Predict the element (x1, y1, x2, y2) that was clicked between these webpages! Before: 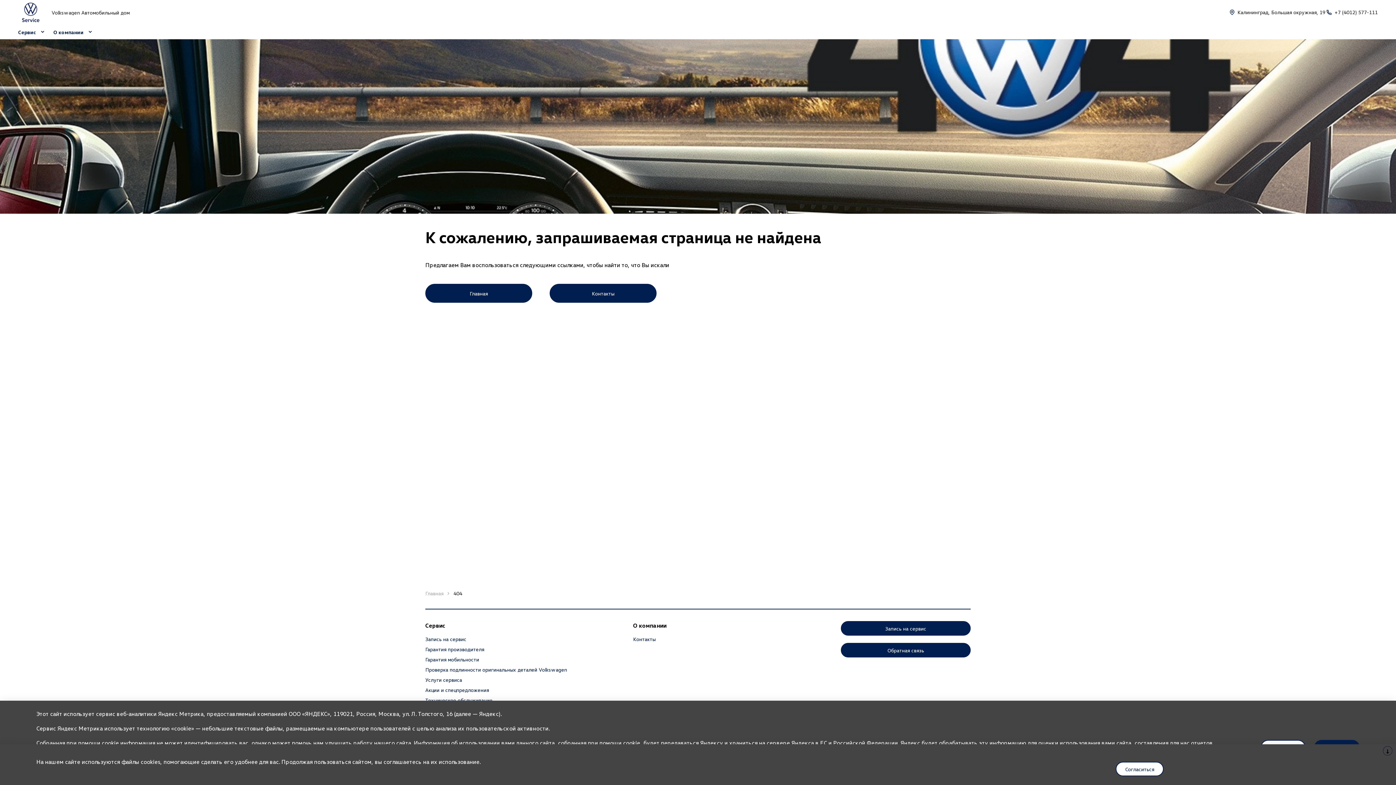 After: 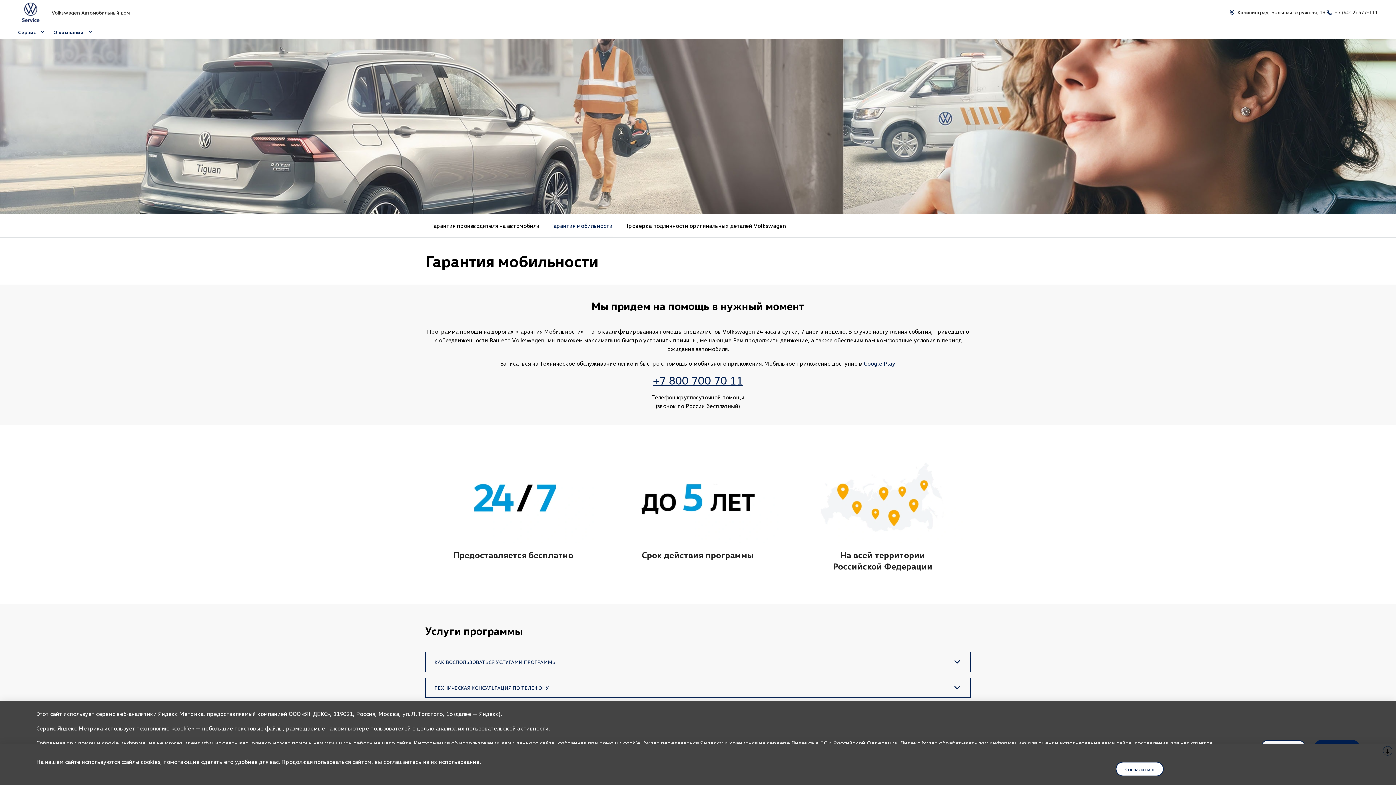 Action: bbox: (425, 656, 479, 663) label: Гарантия мобильности